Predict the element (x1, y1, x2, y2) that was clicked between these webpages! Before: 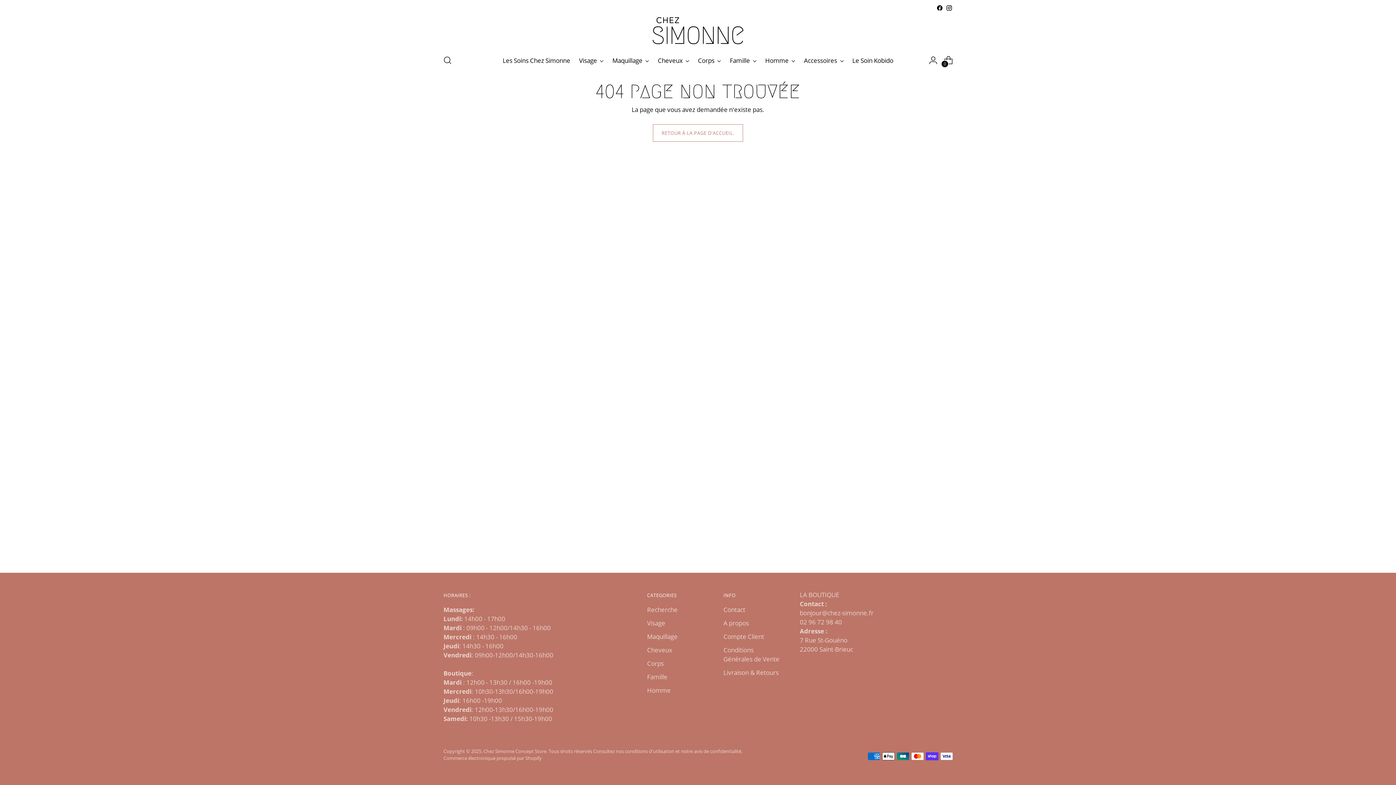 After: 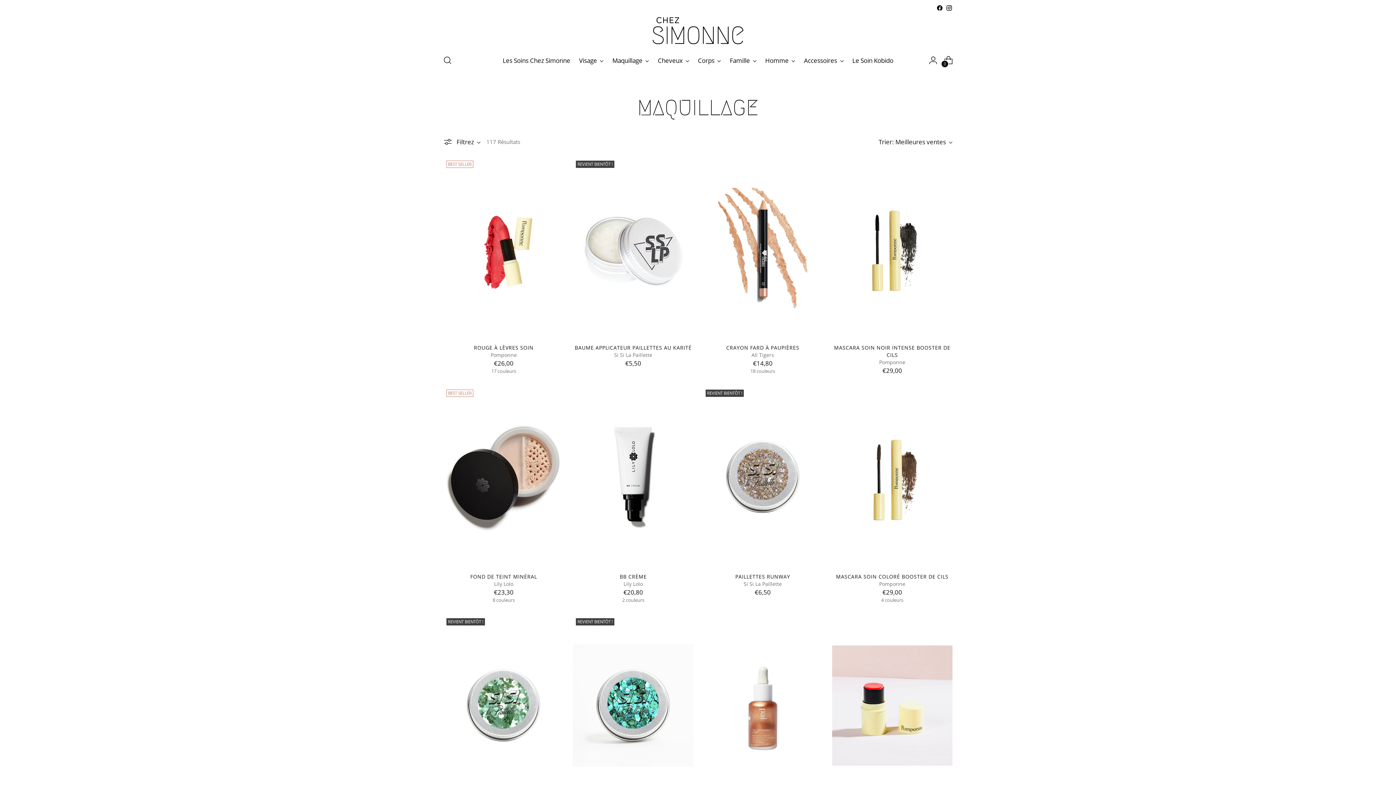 Action: bbox: (612, 52, 649, 68) label: Maquillage